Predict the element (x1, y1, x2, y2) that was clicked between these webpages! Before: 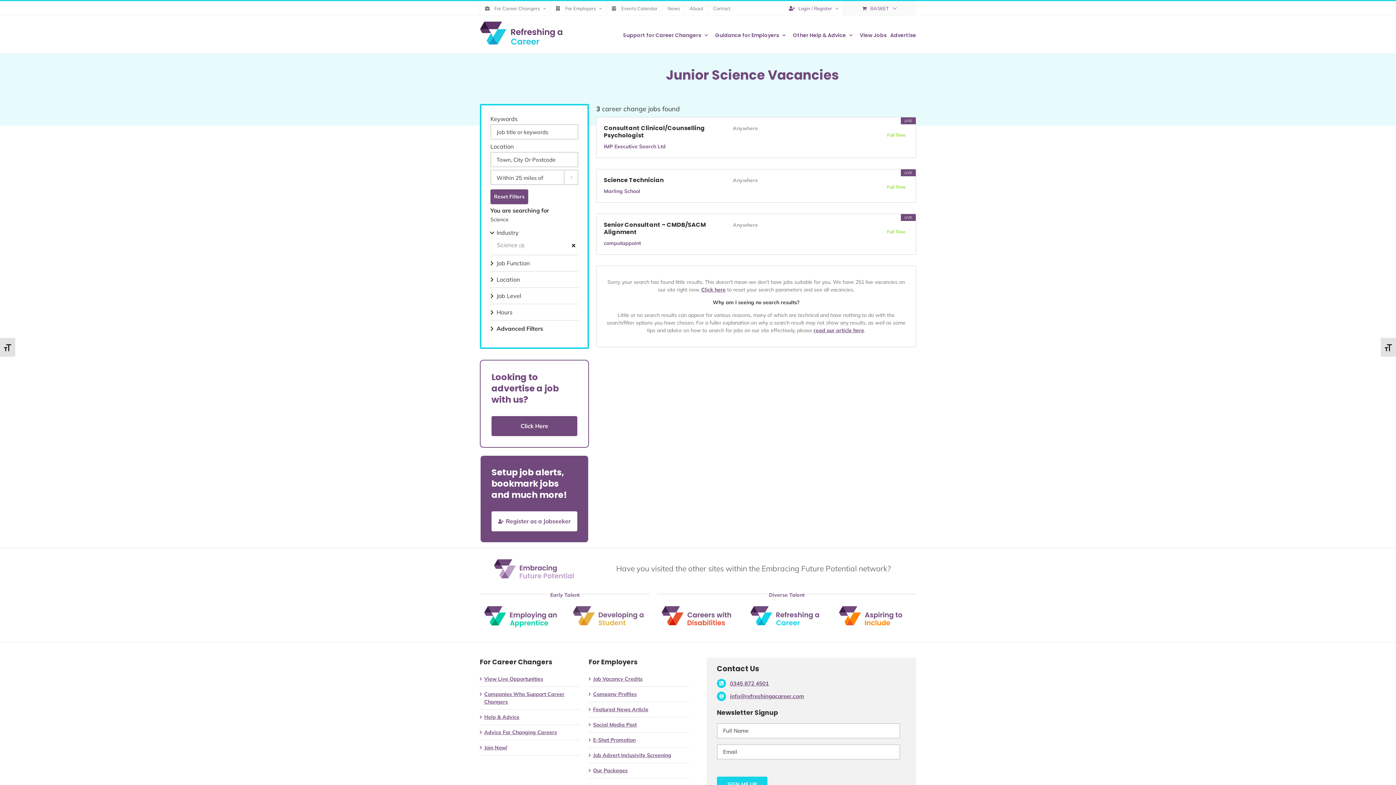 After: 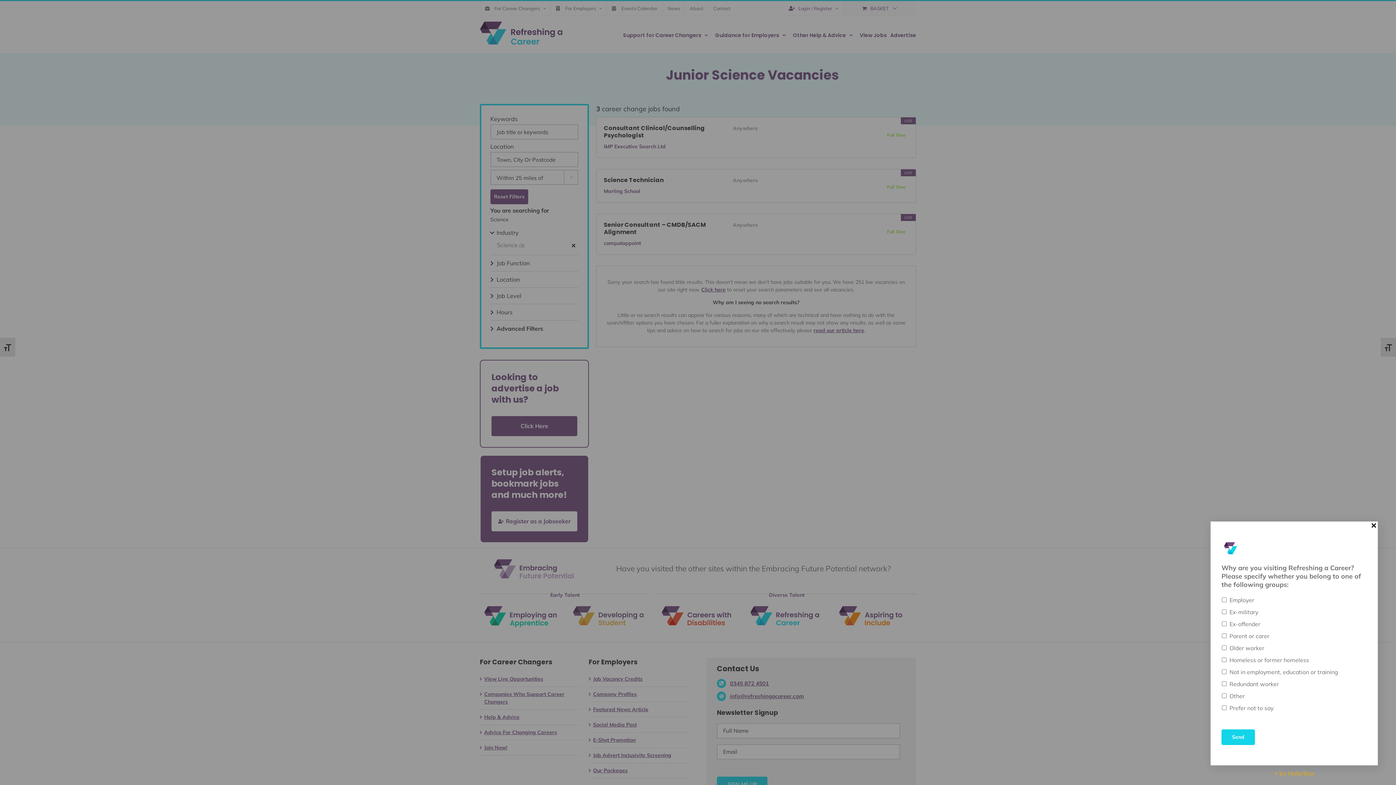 Action: bbox: (839, 605, 912, 612) label: Aspiring to include